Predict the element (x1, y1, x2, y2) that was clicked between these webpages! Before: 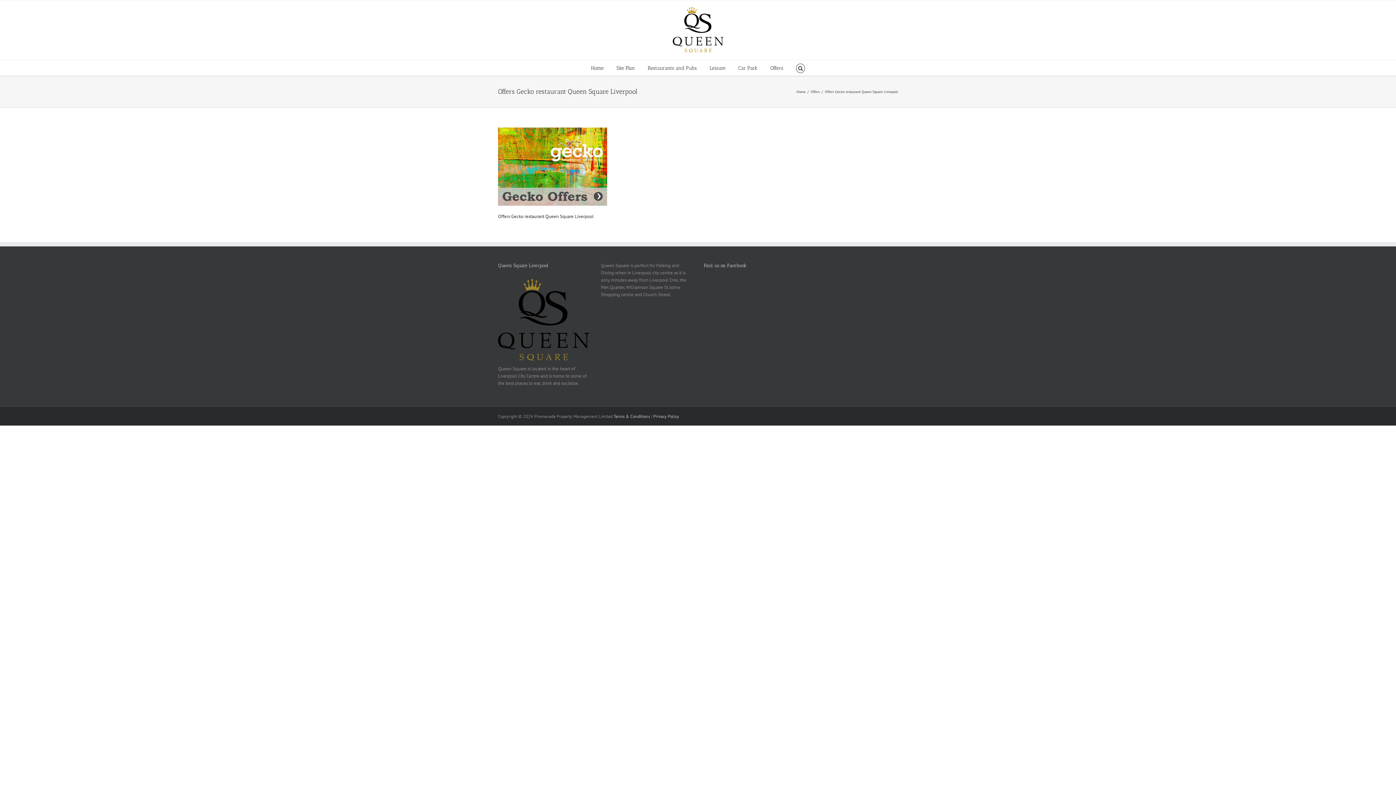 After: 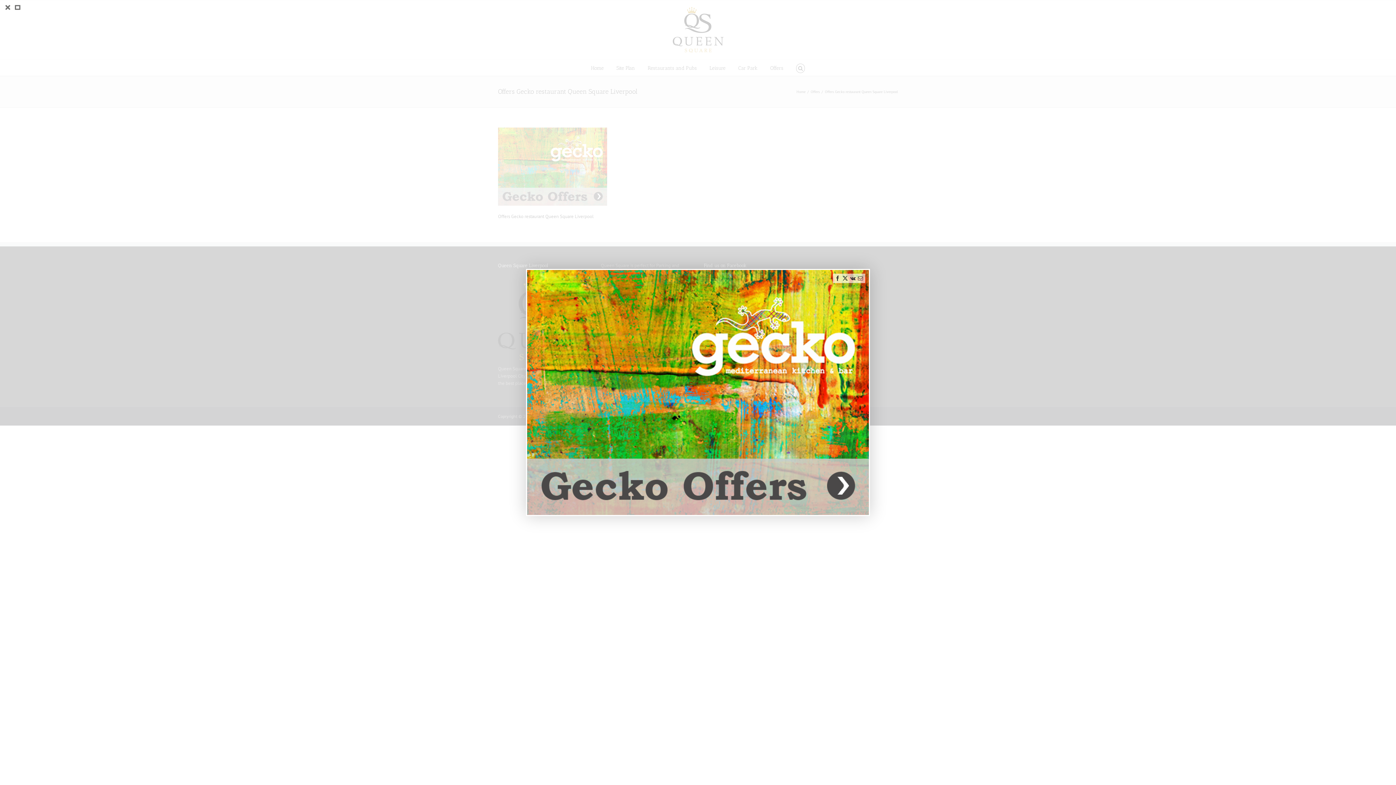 Action: bbox: (498, 127, 607, 134)